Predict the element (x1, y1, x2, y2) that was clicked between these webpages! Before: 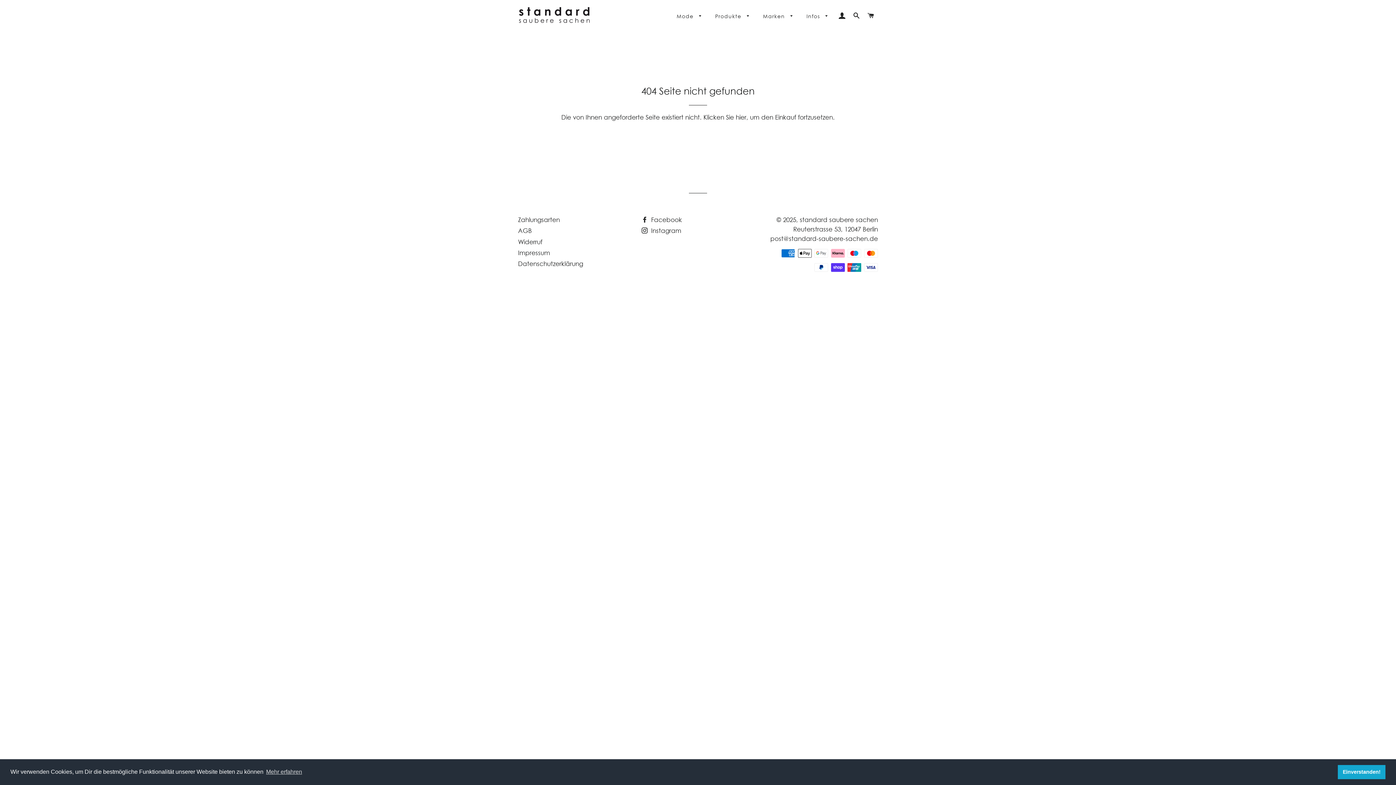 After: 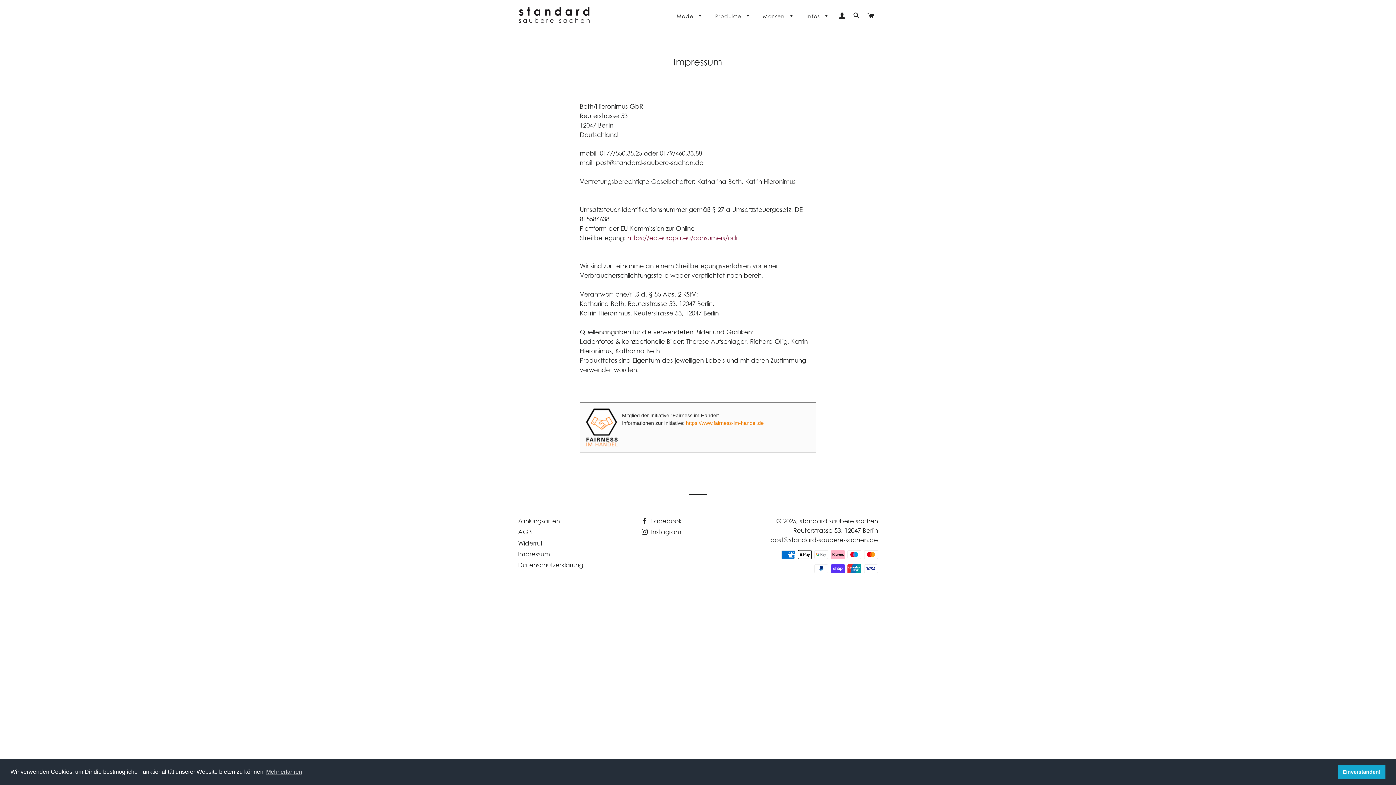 Action: bbox: (518, 249, 550, 256) label: Impressum